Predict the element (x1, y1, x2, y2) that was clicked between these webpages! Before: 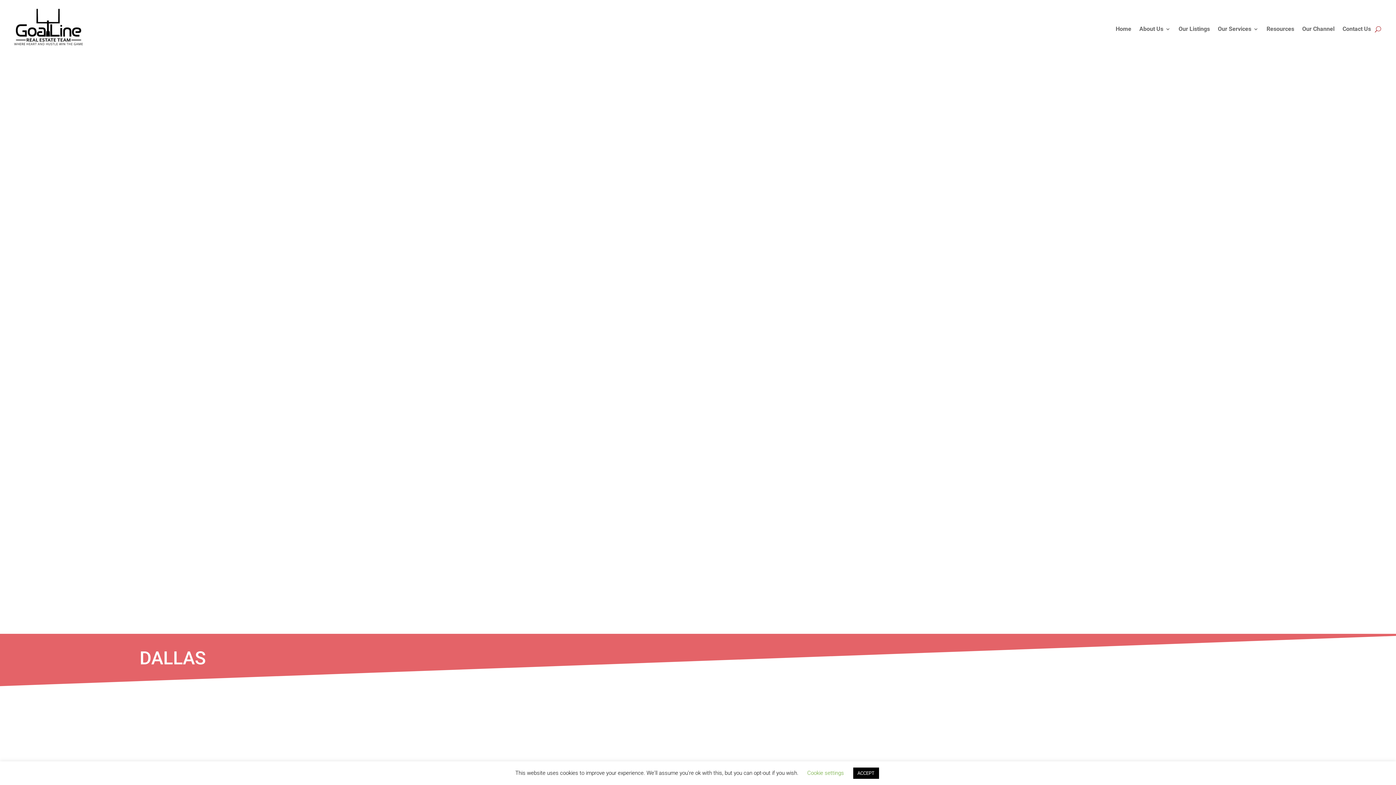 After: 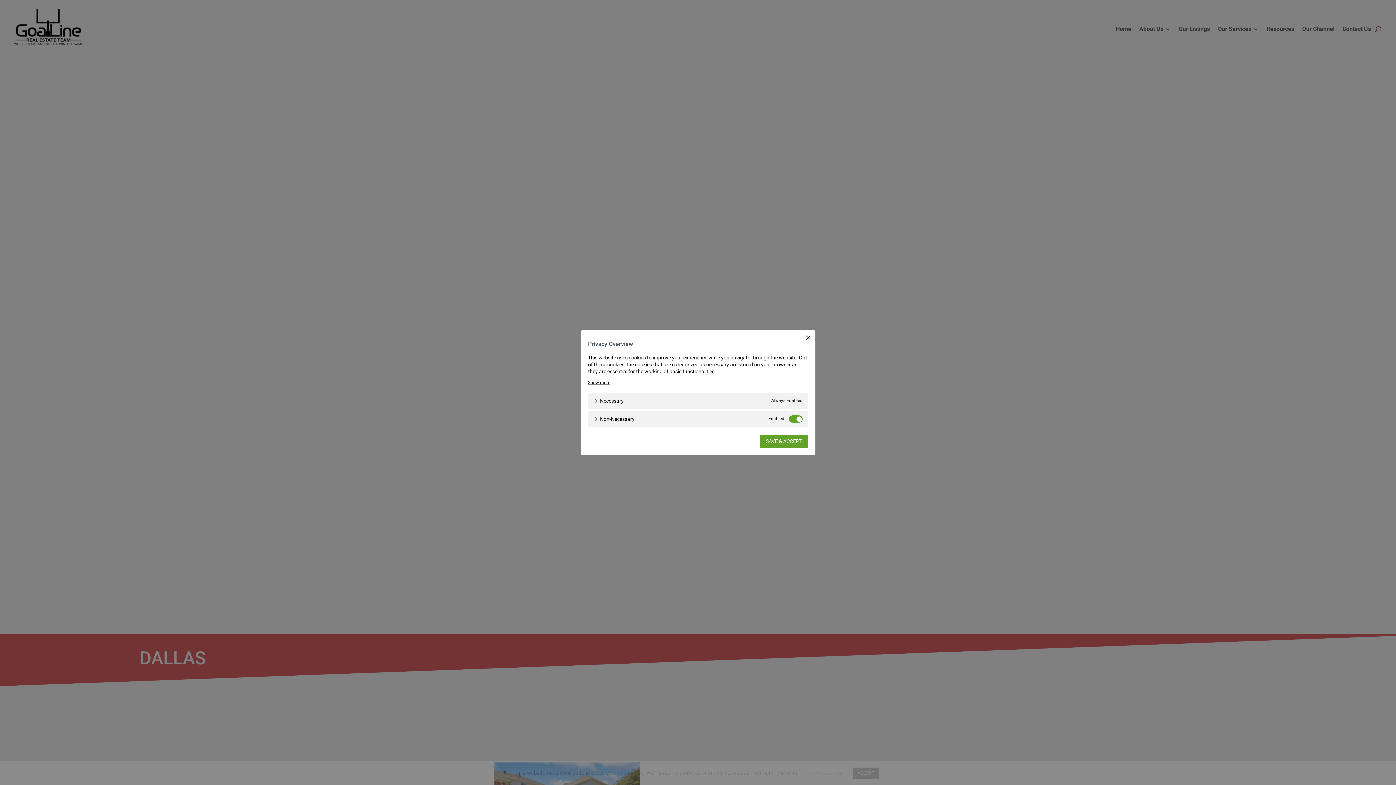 Action: bbox: (807, 770, 844, 776) label: Cookie settings